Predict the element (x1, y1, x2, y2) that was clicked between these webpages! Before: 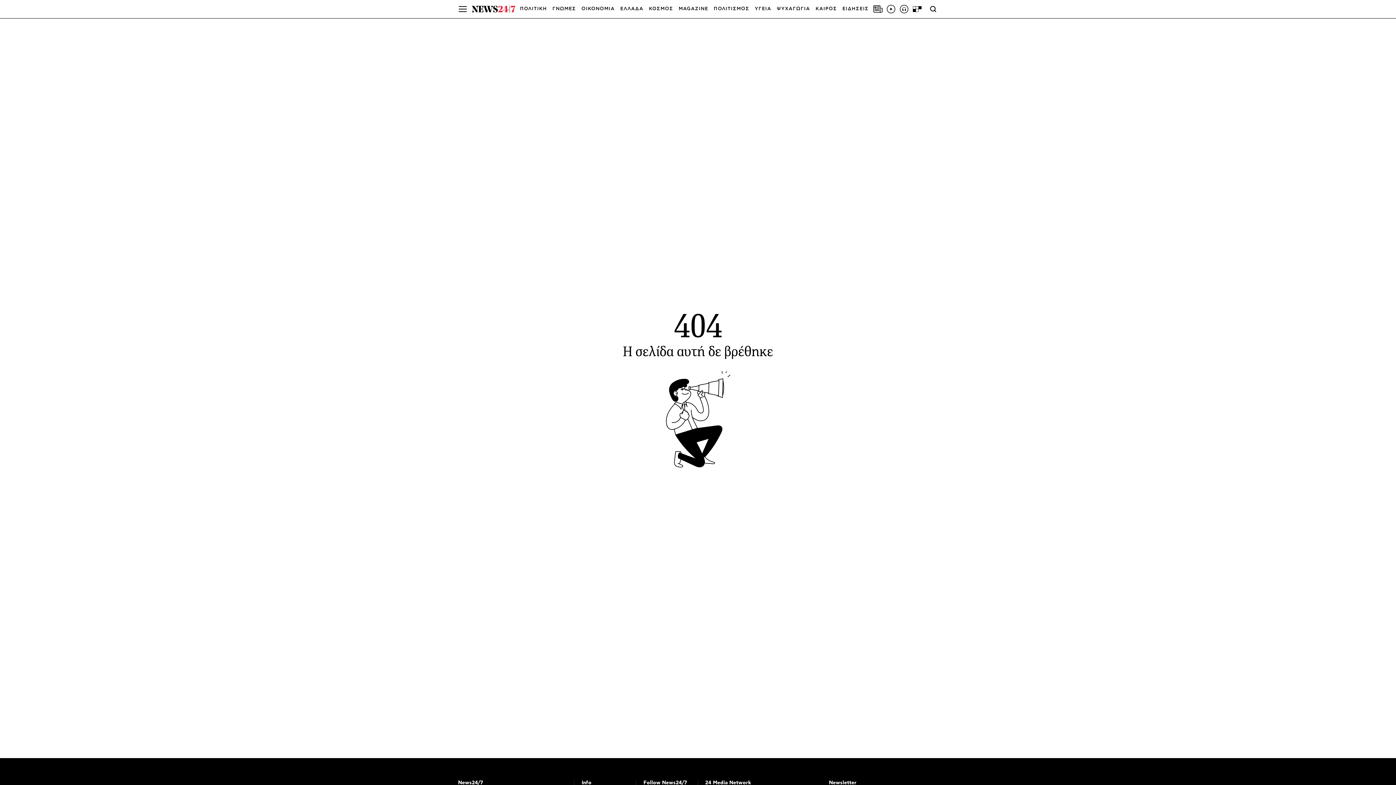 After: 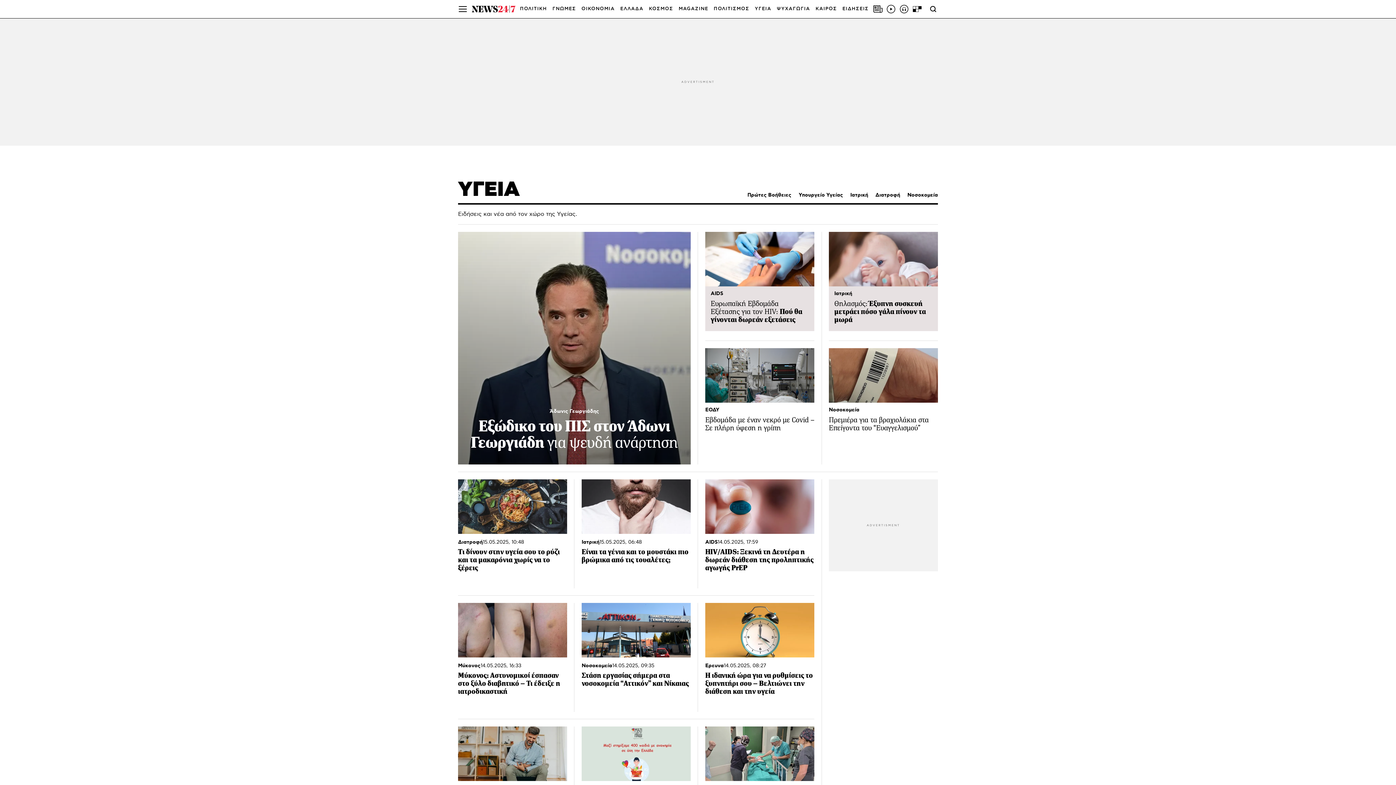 Action: bbox: (755, 0, 771, 18) label: ΥΓΕΙΑ